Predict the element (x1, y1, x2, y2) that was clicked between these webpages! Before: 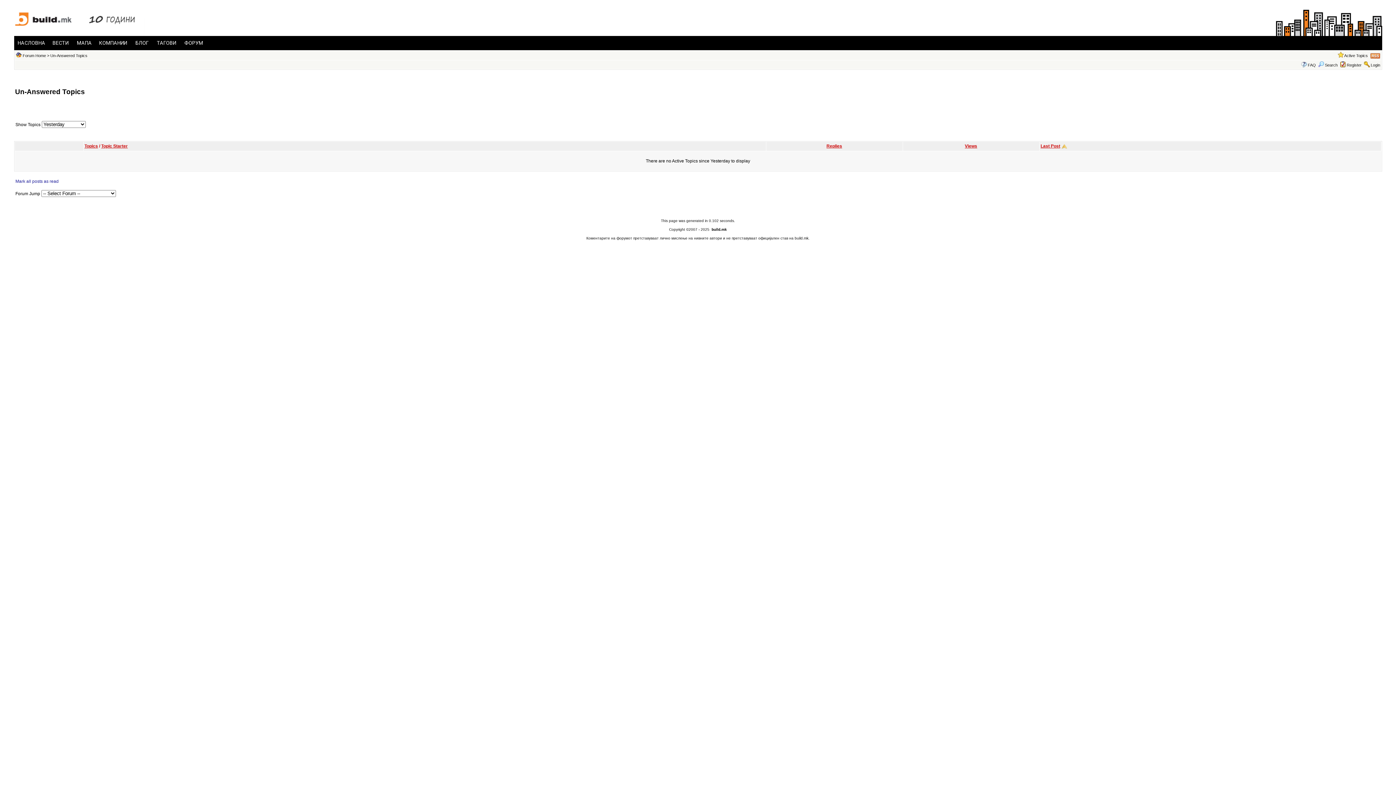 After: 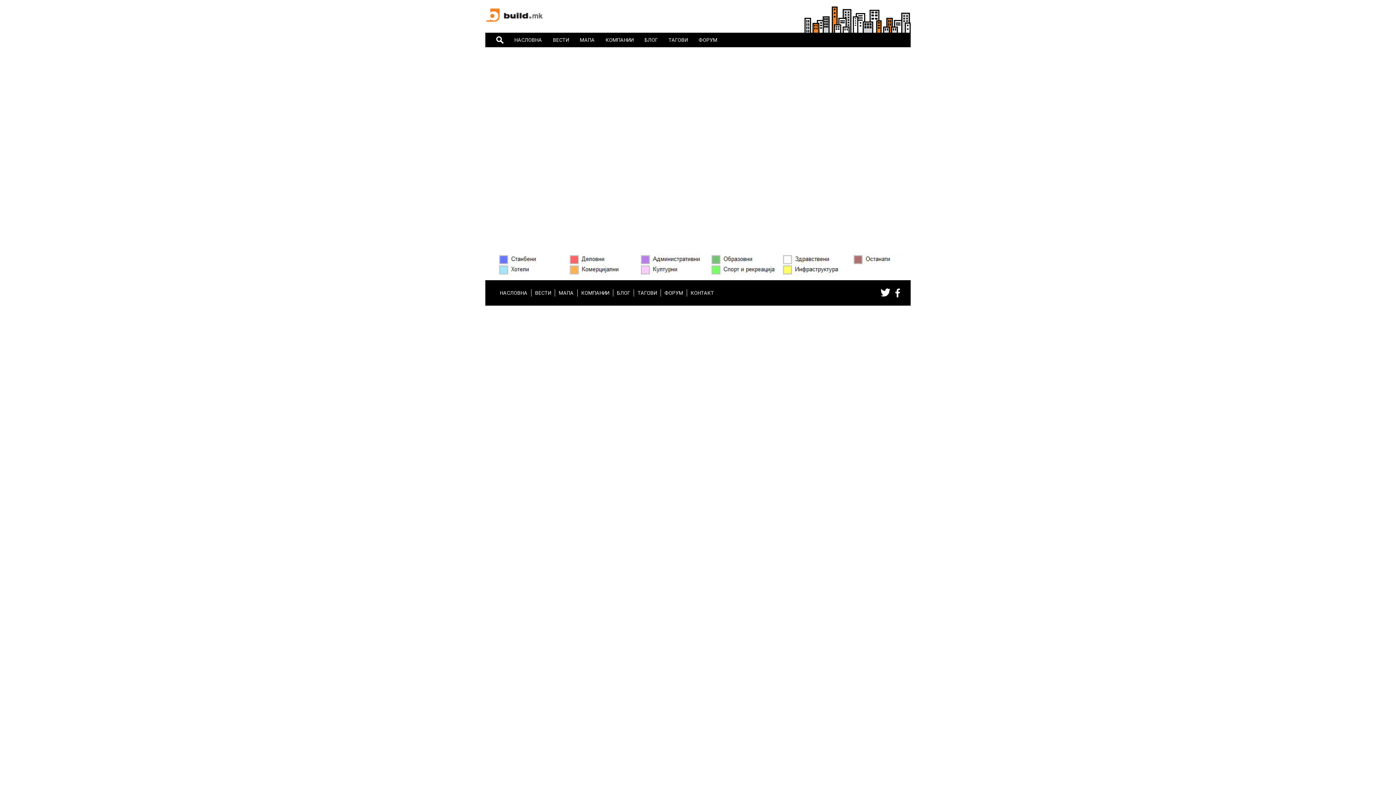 Action: label: МАПА bbox: (73, 36, 95, 50)